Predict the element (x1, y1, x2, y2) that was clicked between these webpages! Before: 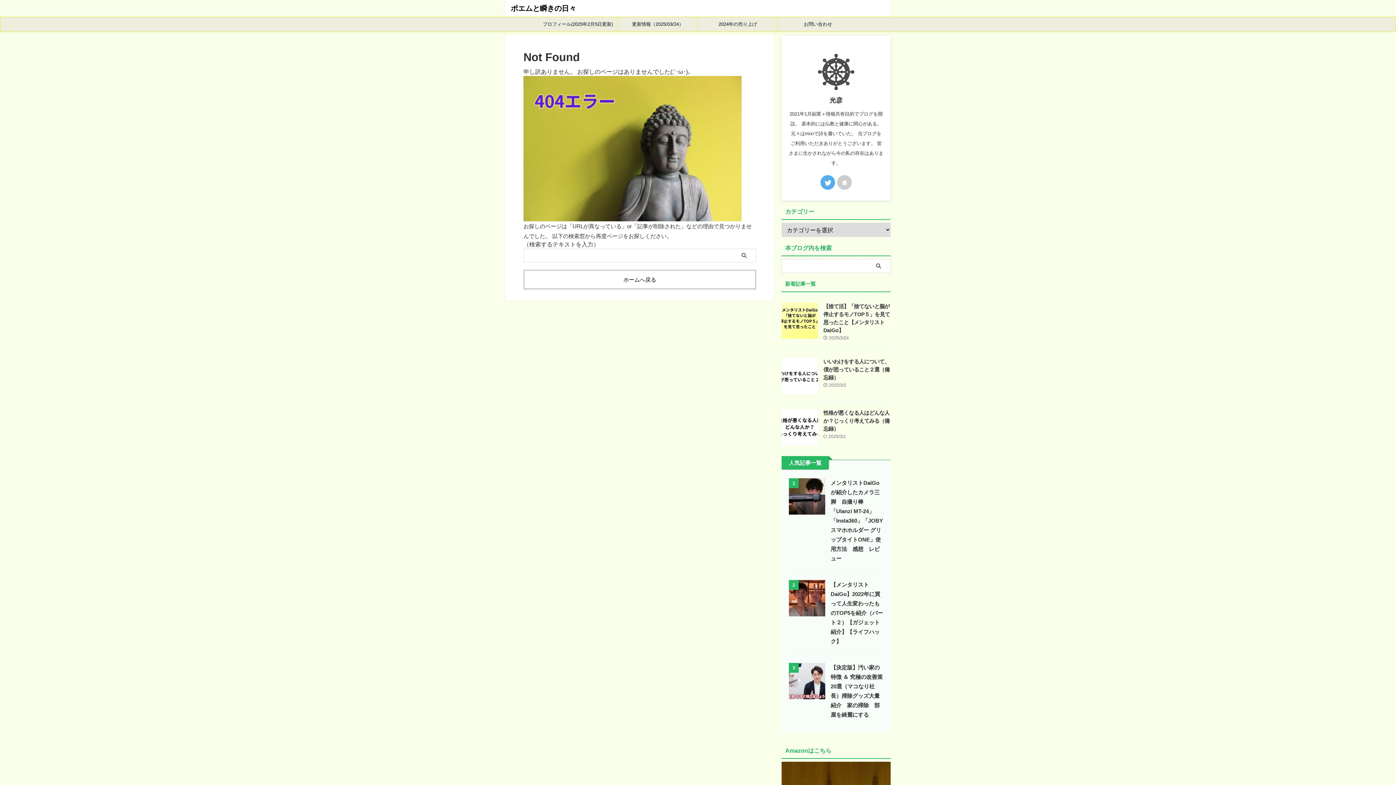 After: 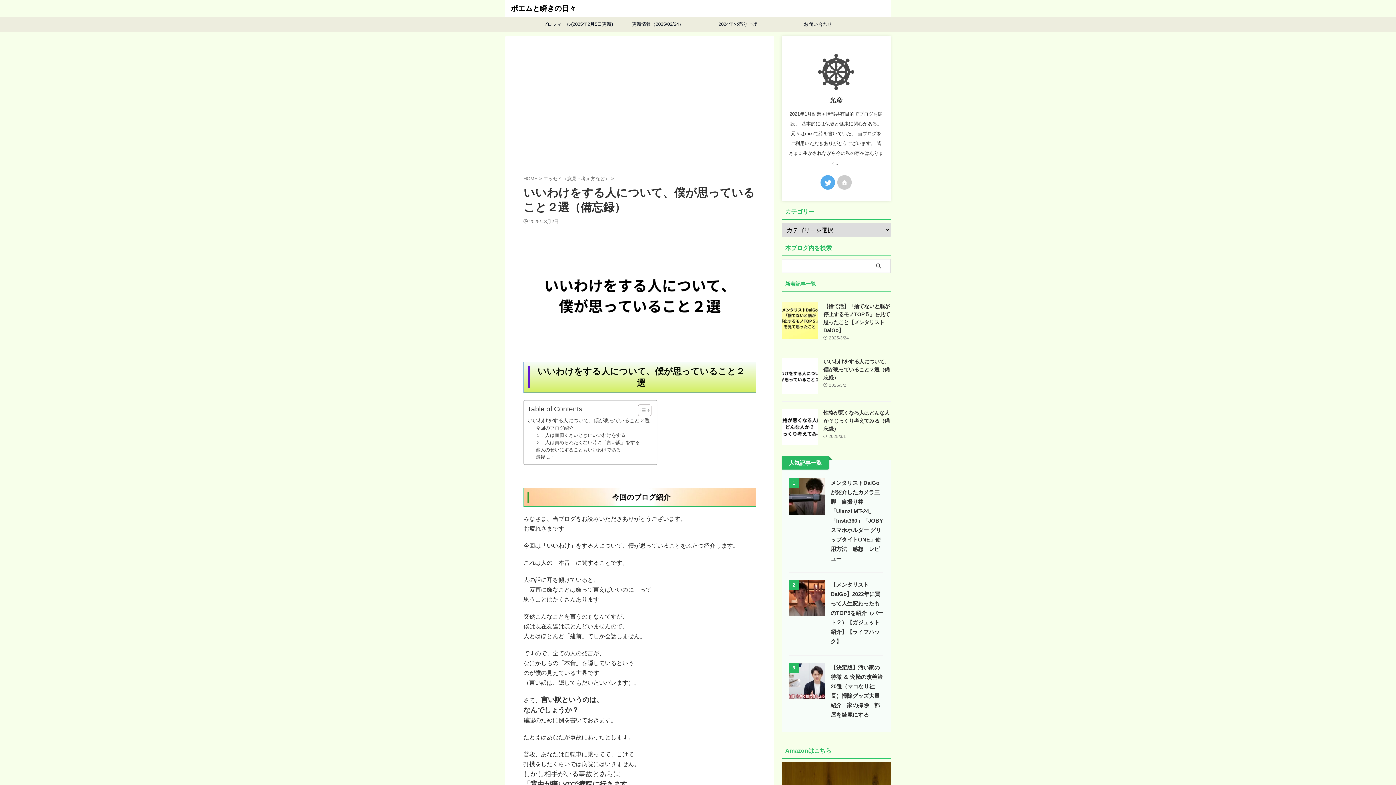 Action: label: いいわけをする人について、僕が思っていること２選（備忘録） bbox: (823, 358, 889, 380)